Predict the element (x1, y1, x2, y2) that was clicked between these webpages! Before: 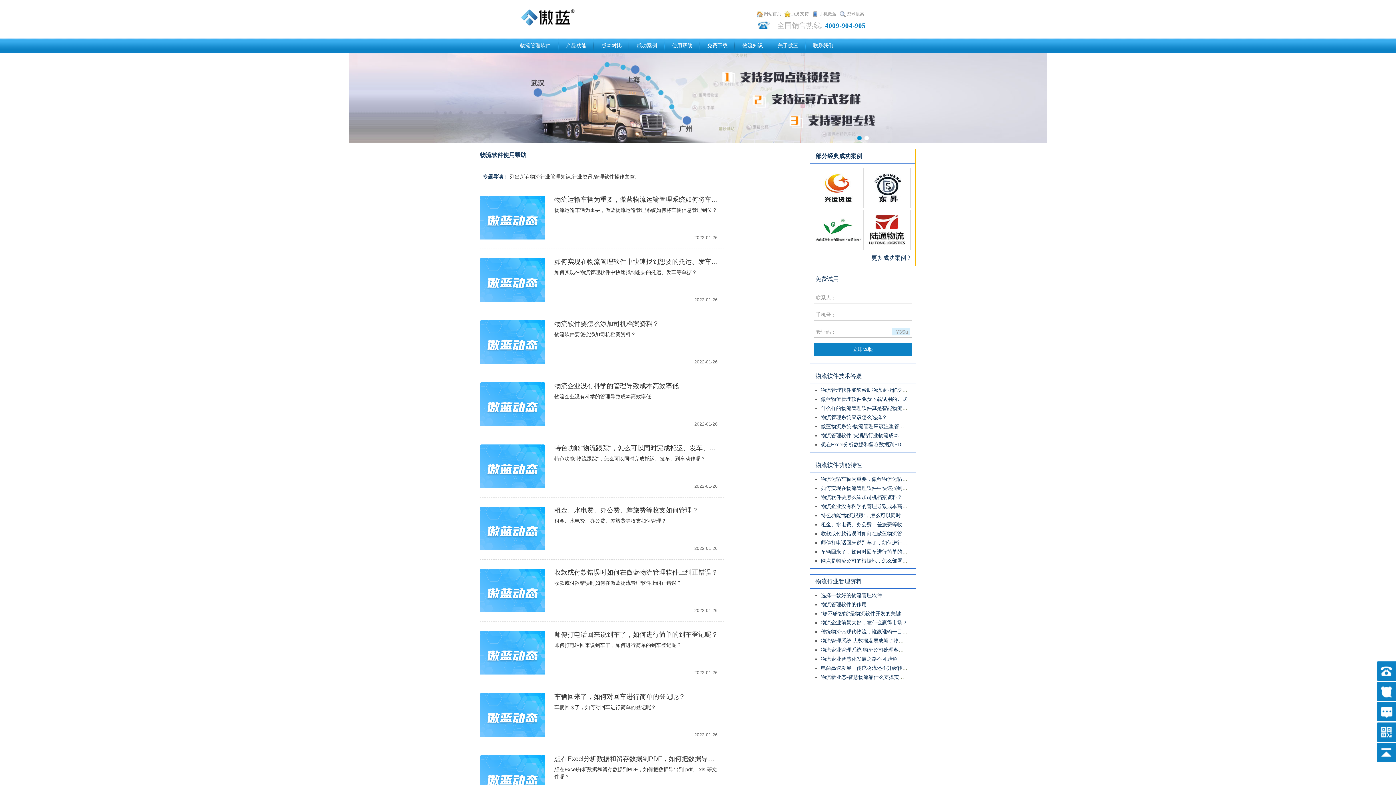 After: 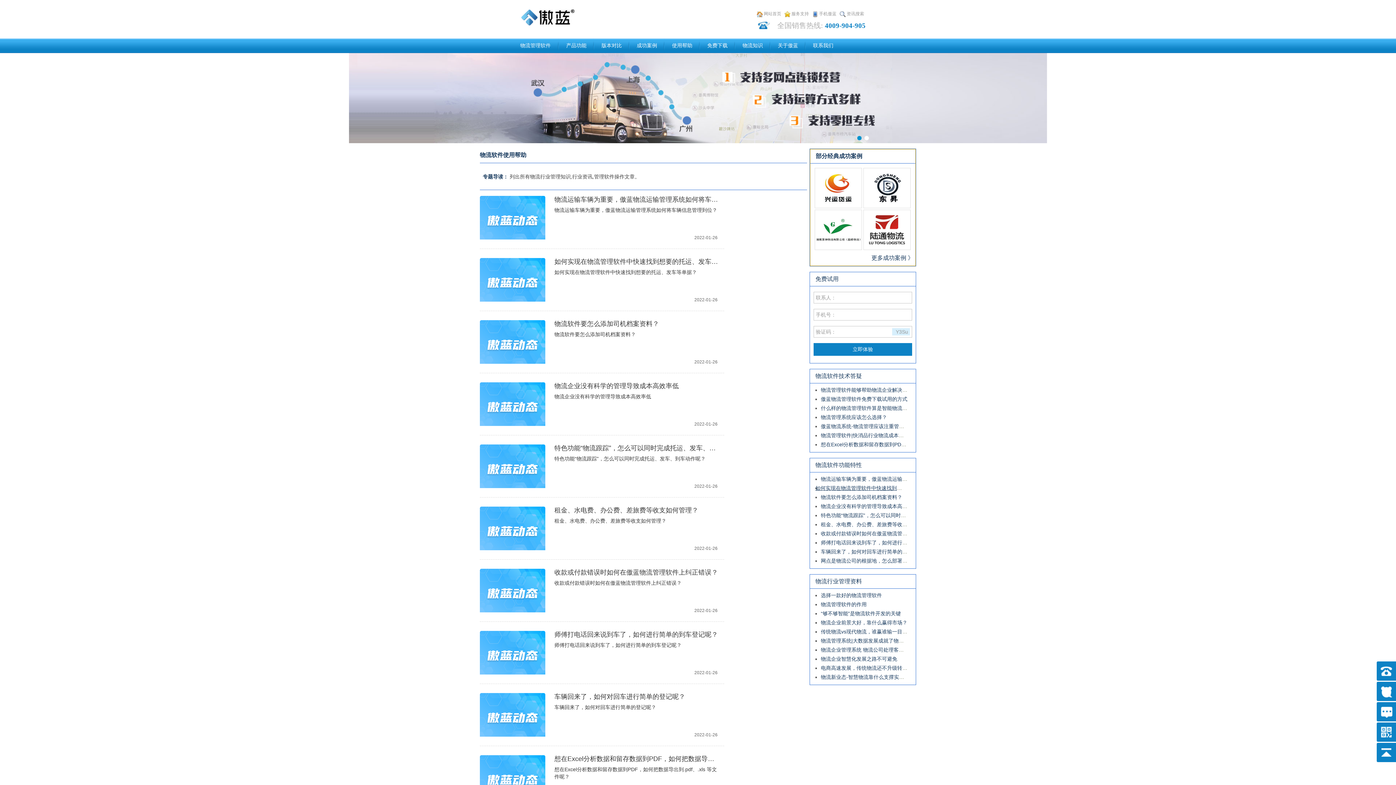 Action: bbox: (821, 485, 963, 491) label: 如何实现在物流管理软件中快速找到想要的托运、发车等单据？